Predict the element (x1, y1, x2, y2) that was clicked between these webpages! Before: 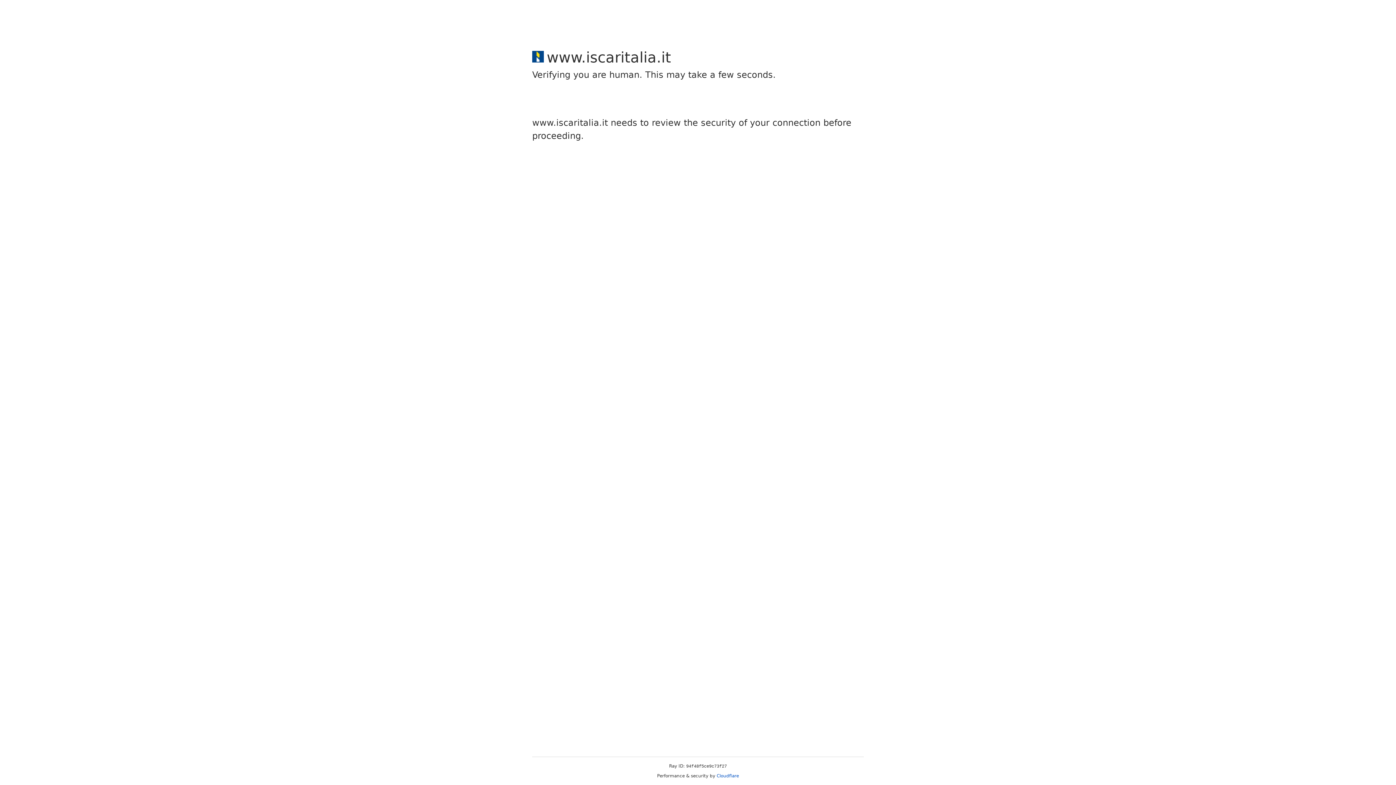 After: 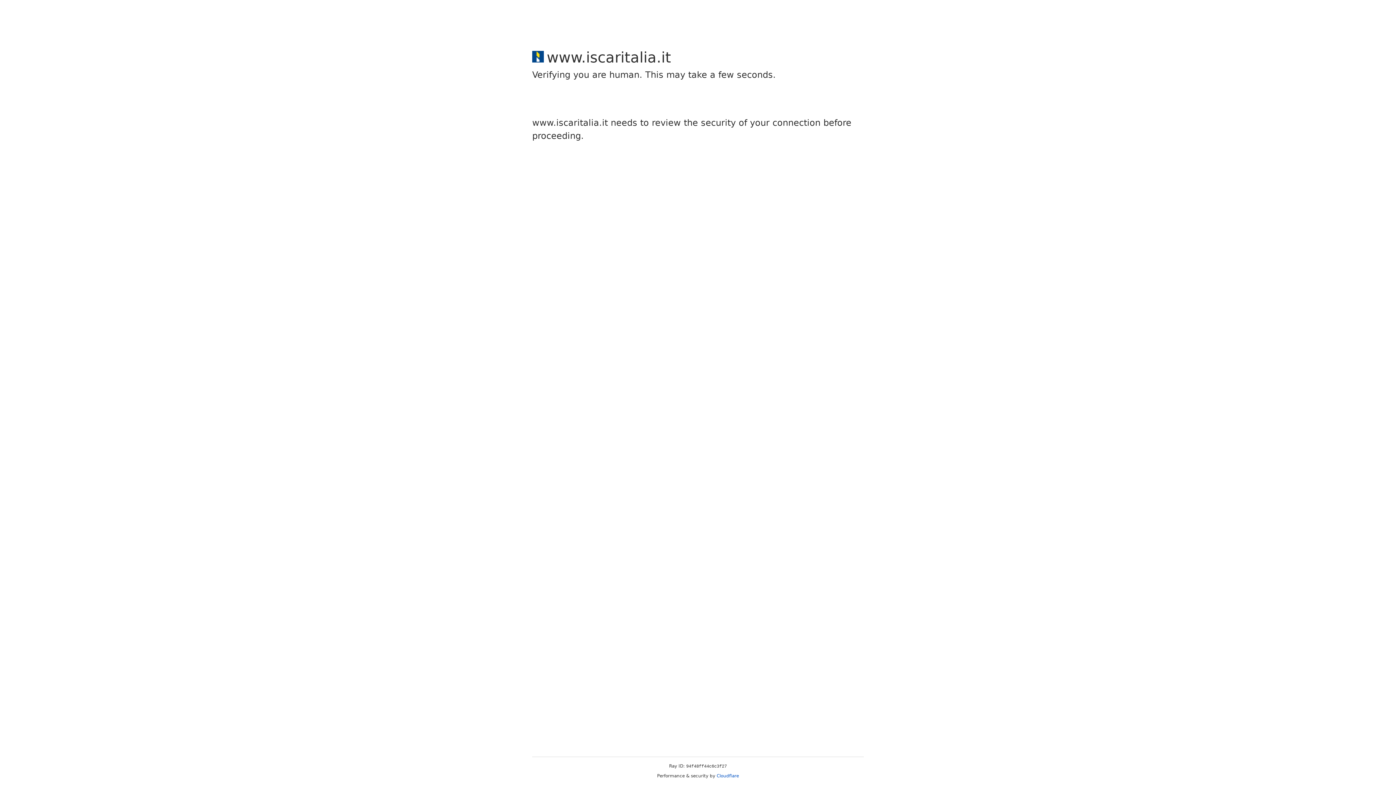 Action: label: Cloudflare bbox: (716, 773, 739, 778)